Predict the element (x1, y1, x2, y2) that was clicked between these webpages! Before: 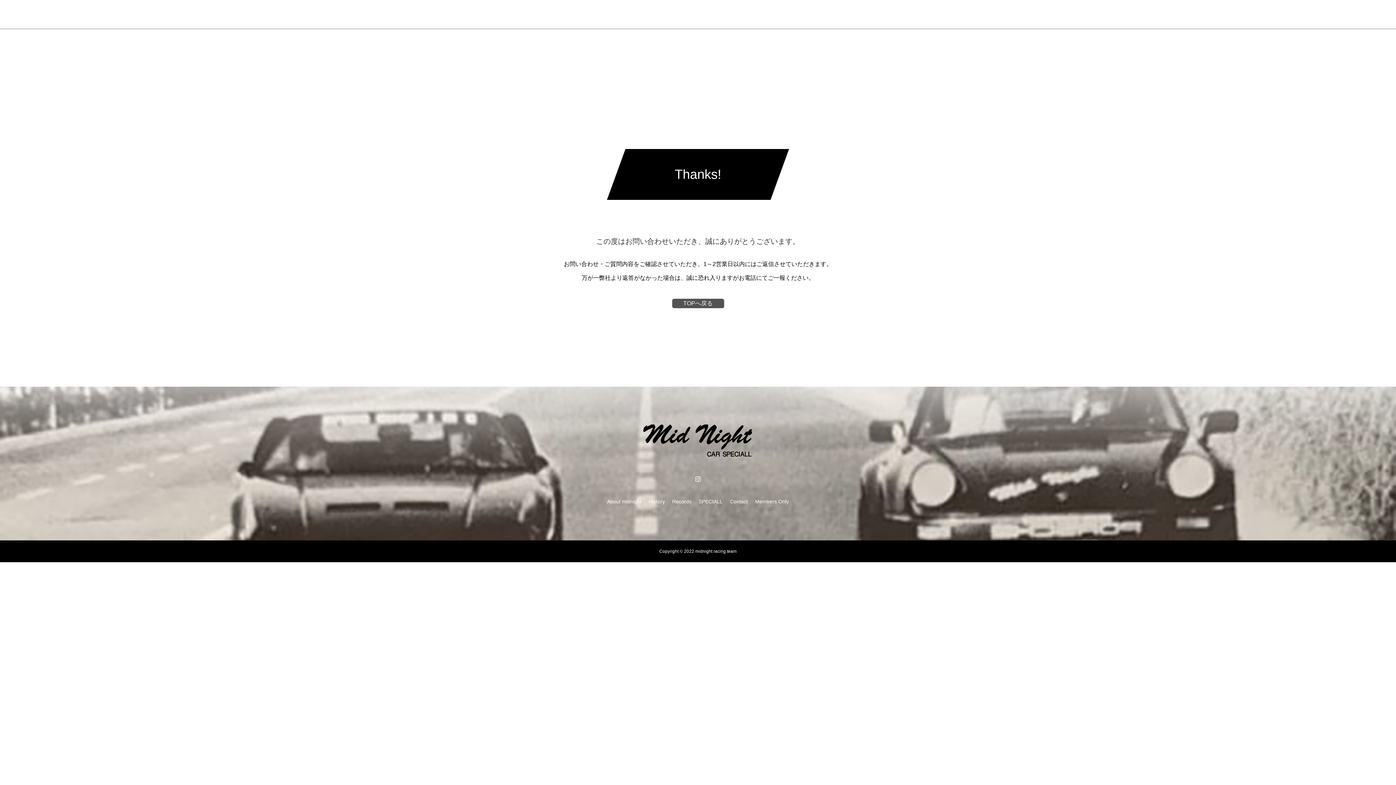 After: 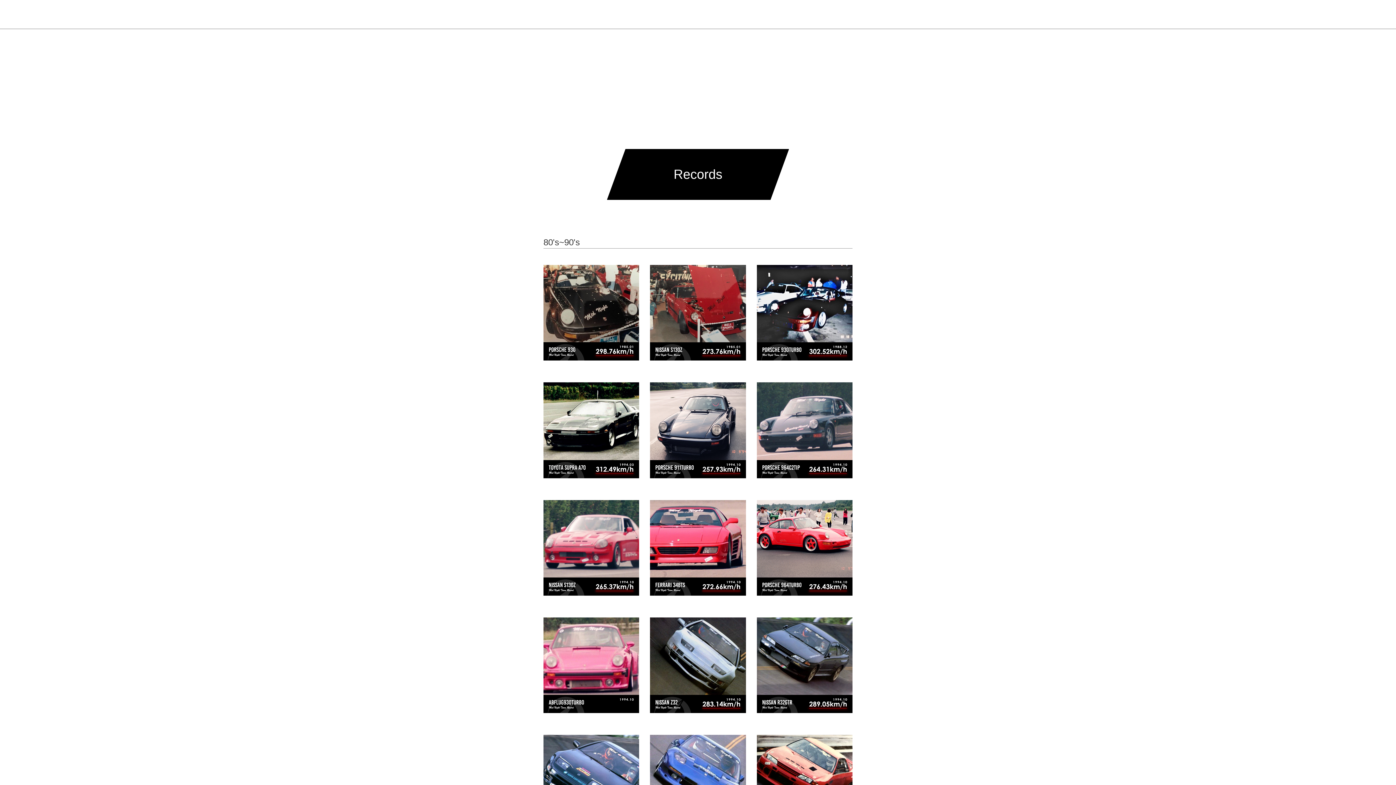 Action: label: Records bbox: (661, 0, 695, 29)